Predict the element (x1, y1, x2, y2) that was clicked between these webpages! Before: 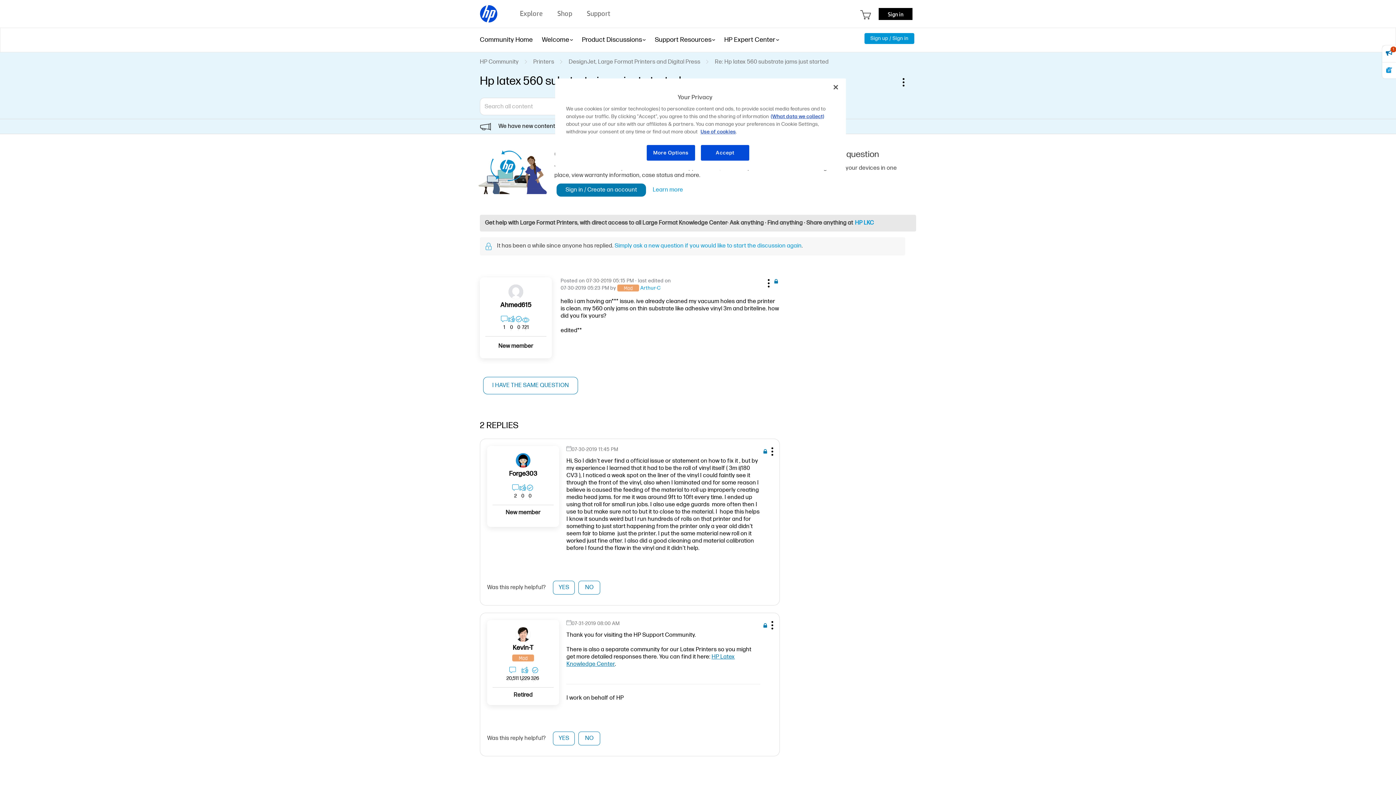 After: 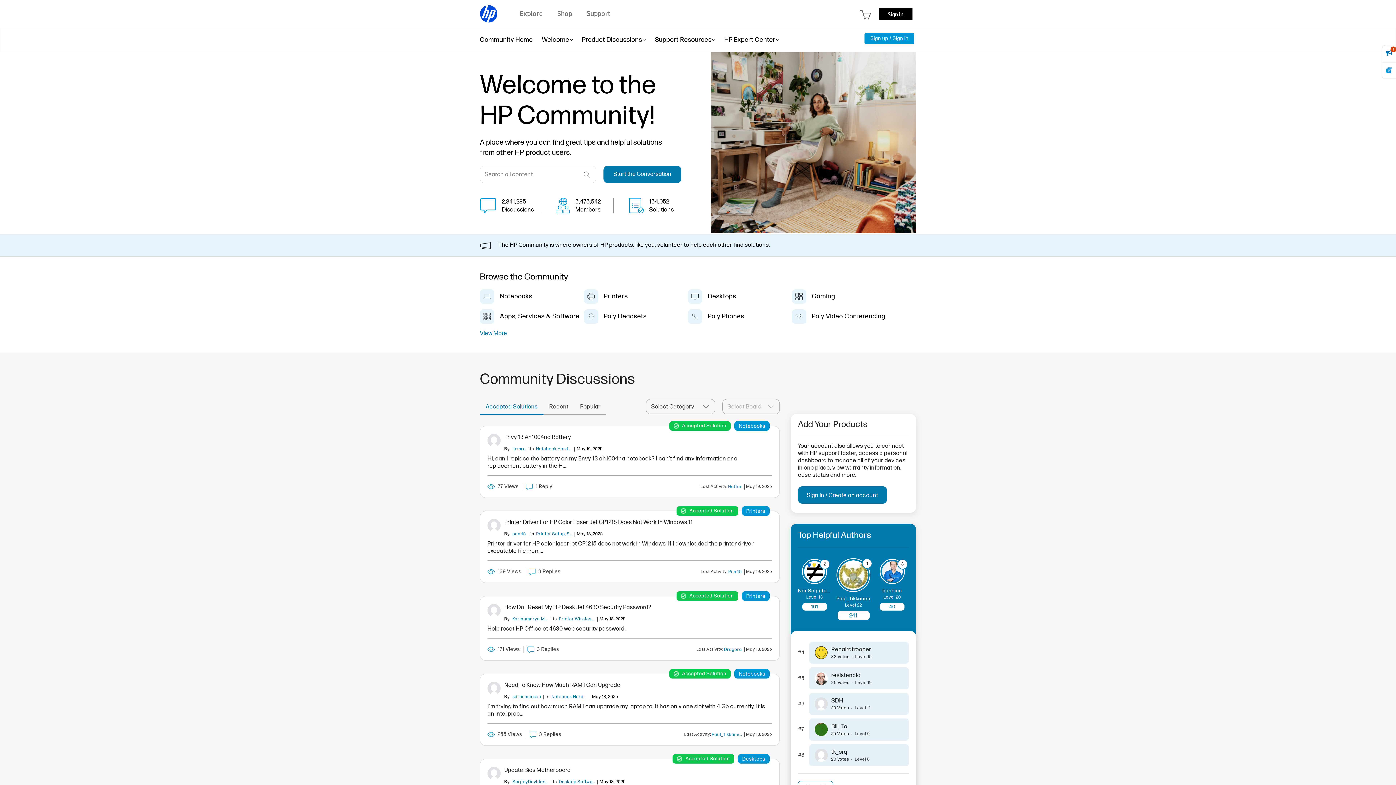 Action: label: HP Community bbox: (480, 58, 518, 65)